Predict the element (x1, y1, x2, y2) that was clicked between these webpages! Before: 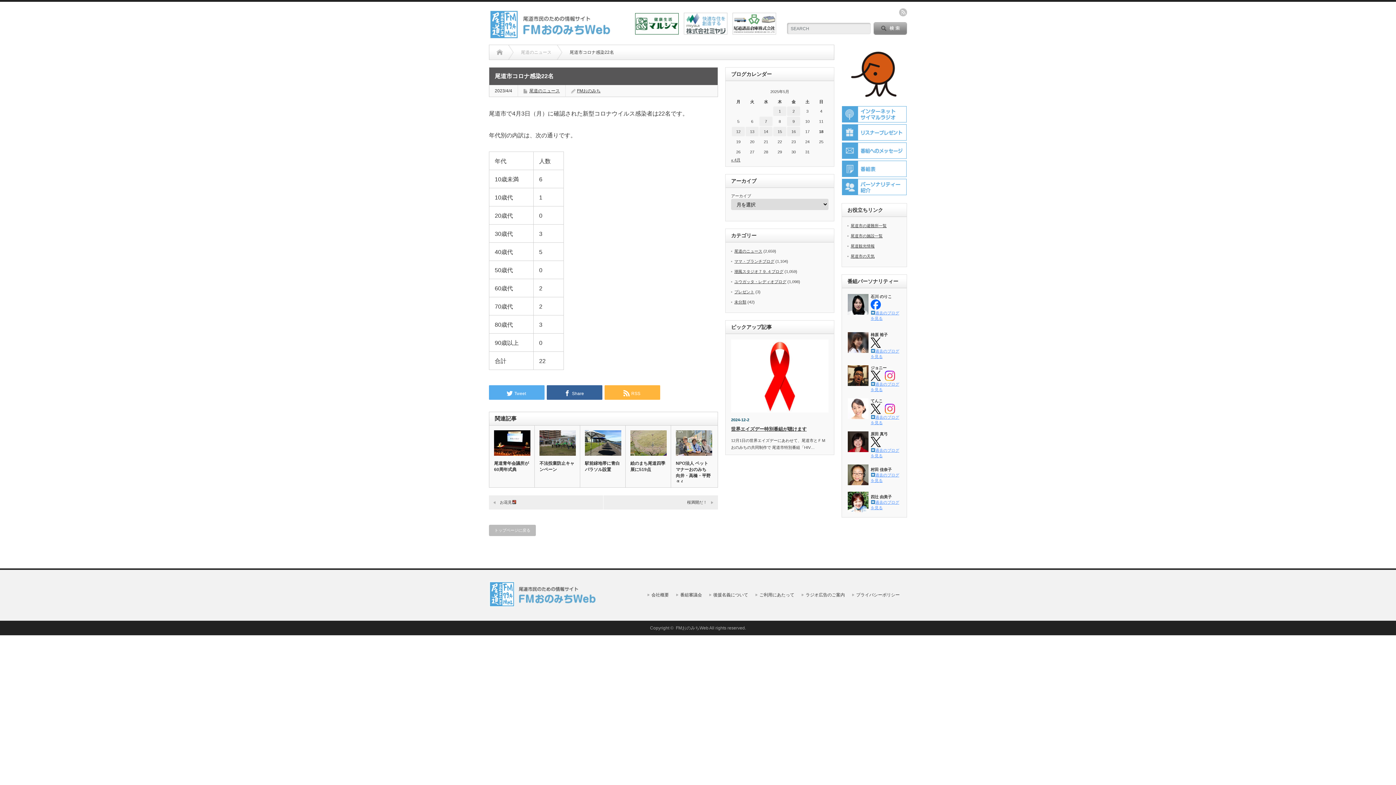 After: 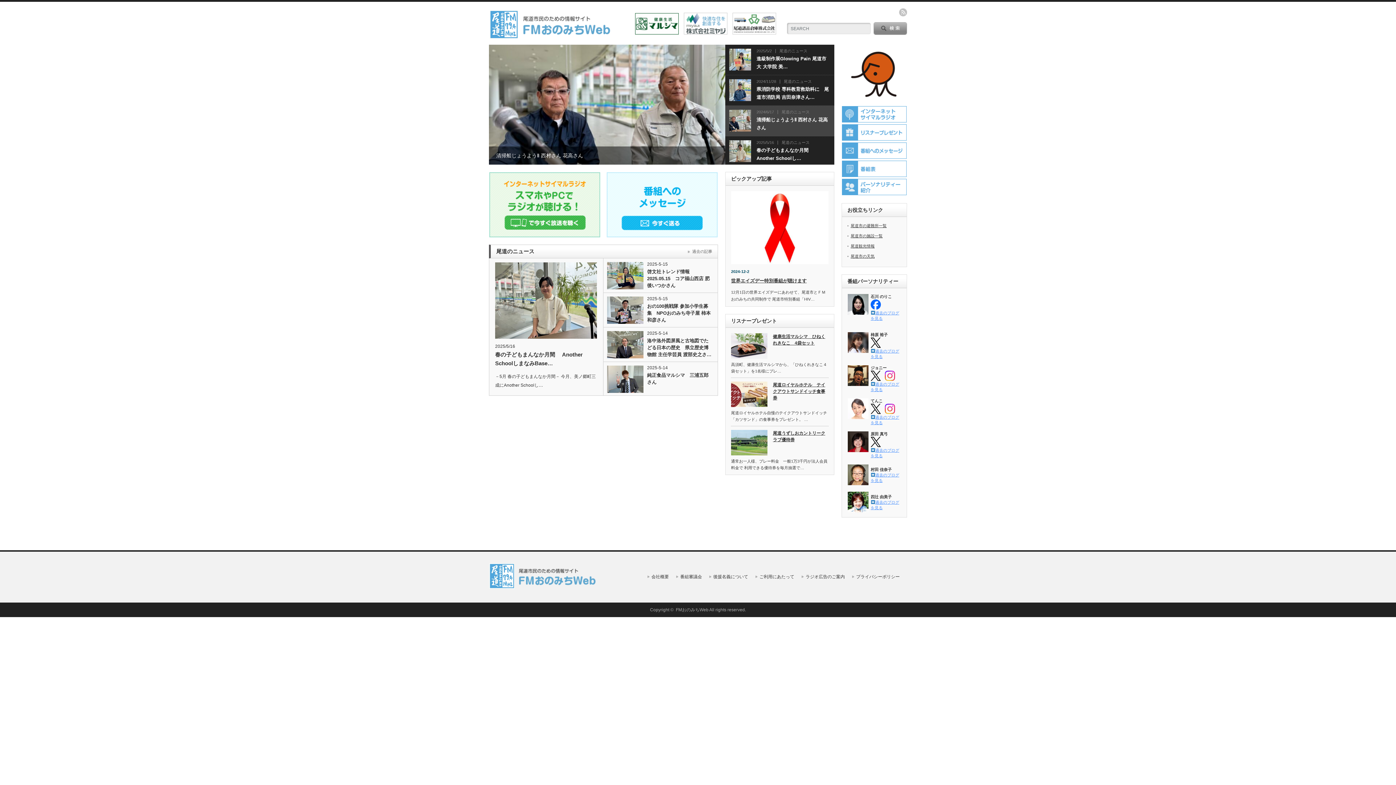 Action: label: Home bbox: (496, 45, 502, 59)